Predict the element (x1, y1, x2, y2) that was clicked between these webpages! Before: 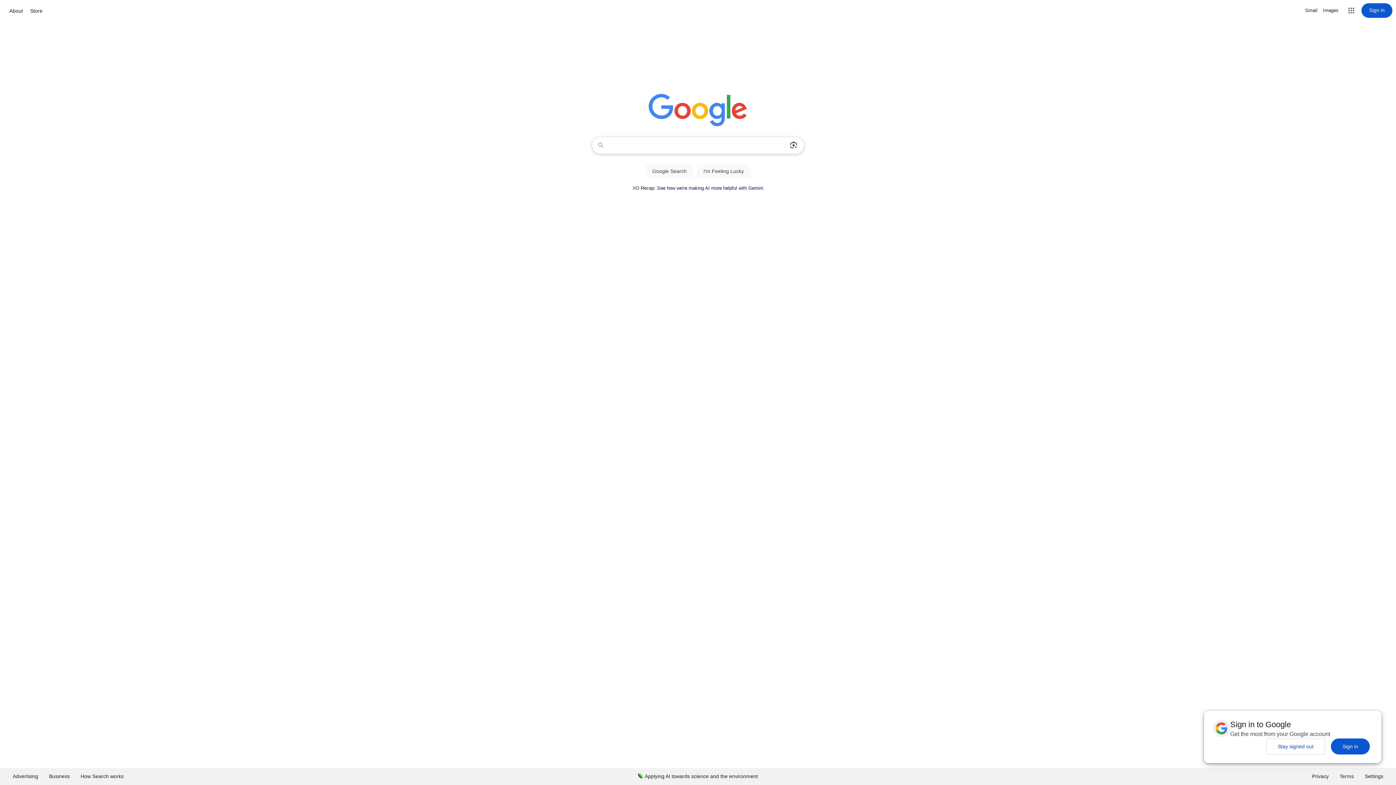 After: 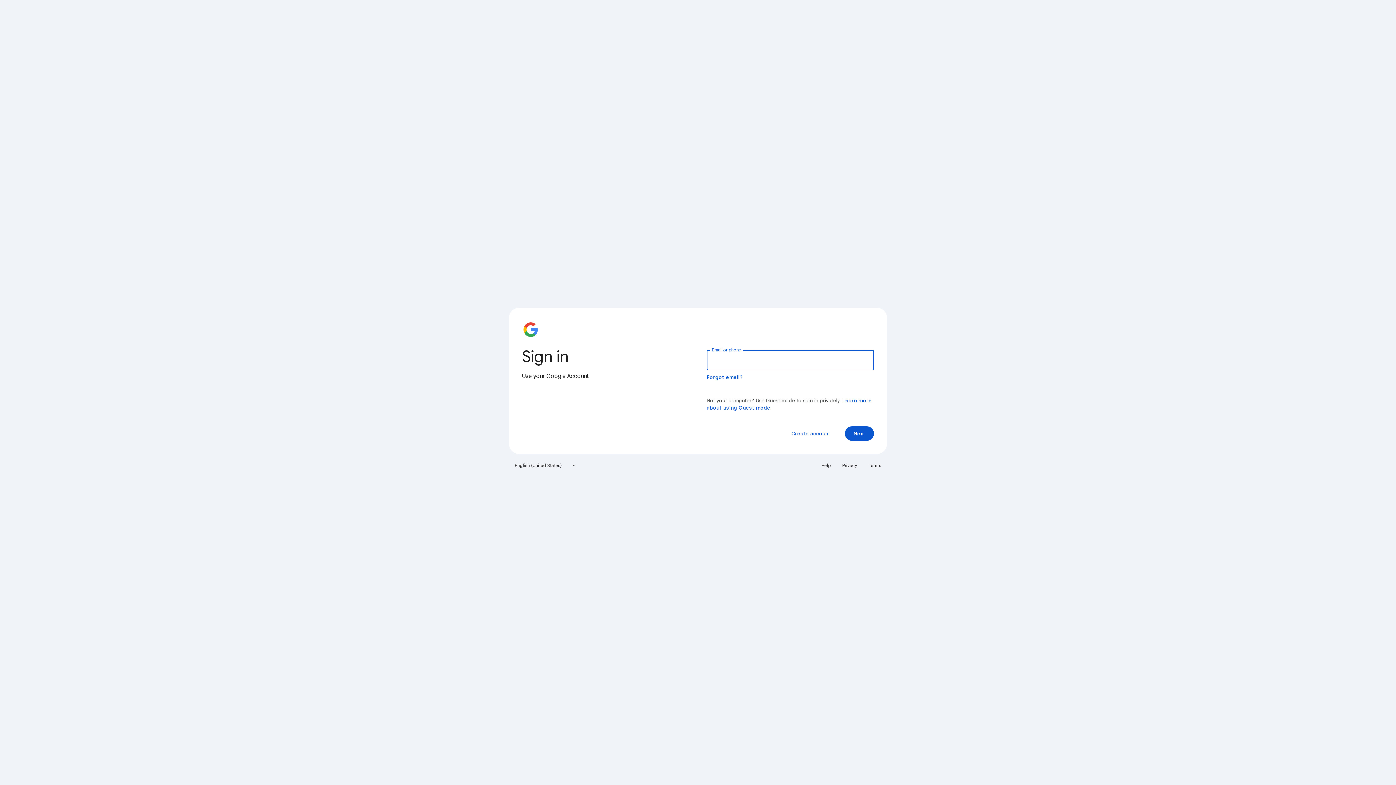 Action: bbox: (1361, 3, 1392, 17) label: Sign in